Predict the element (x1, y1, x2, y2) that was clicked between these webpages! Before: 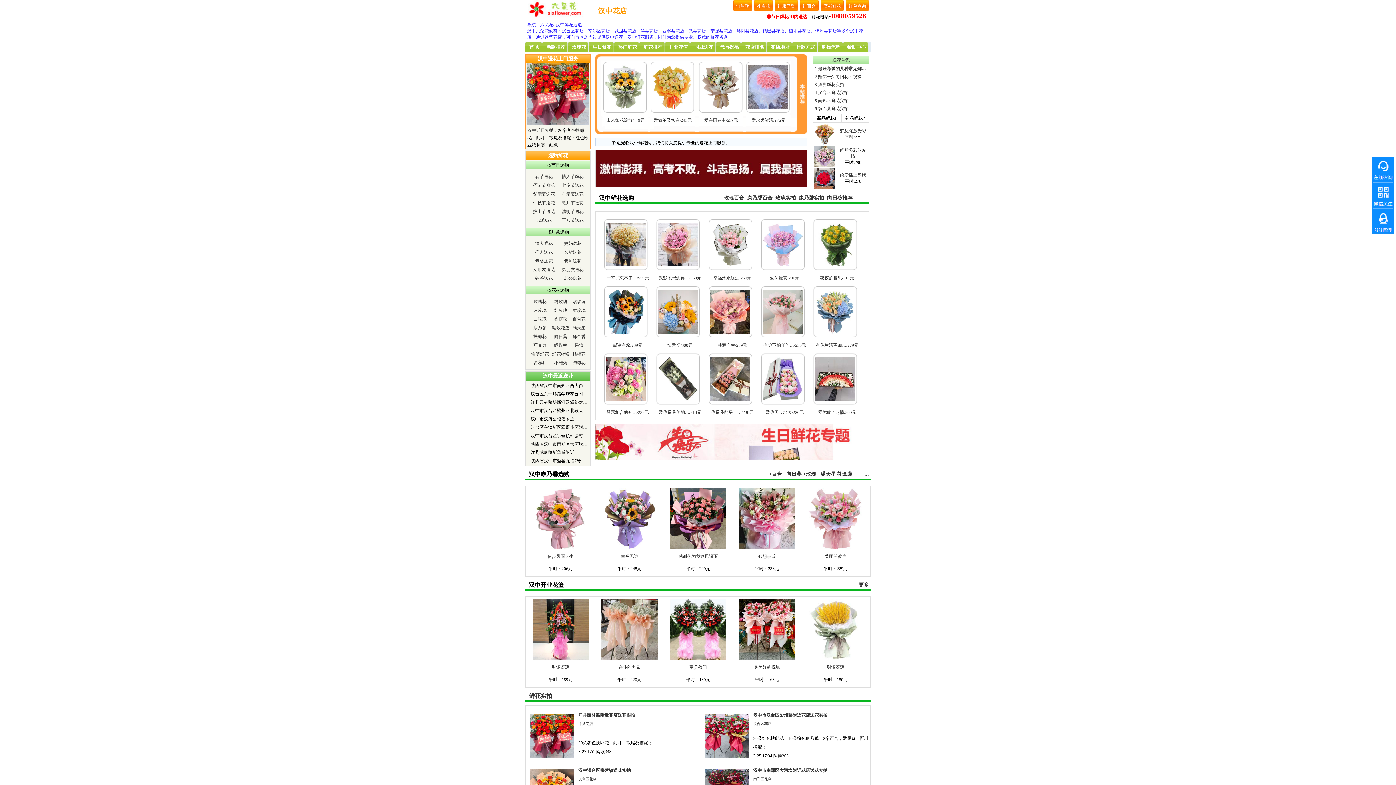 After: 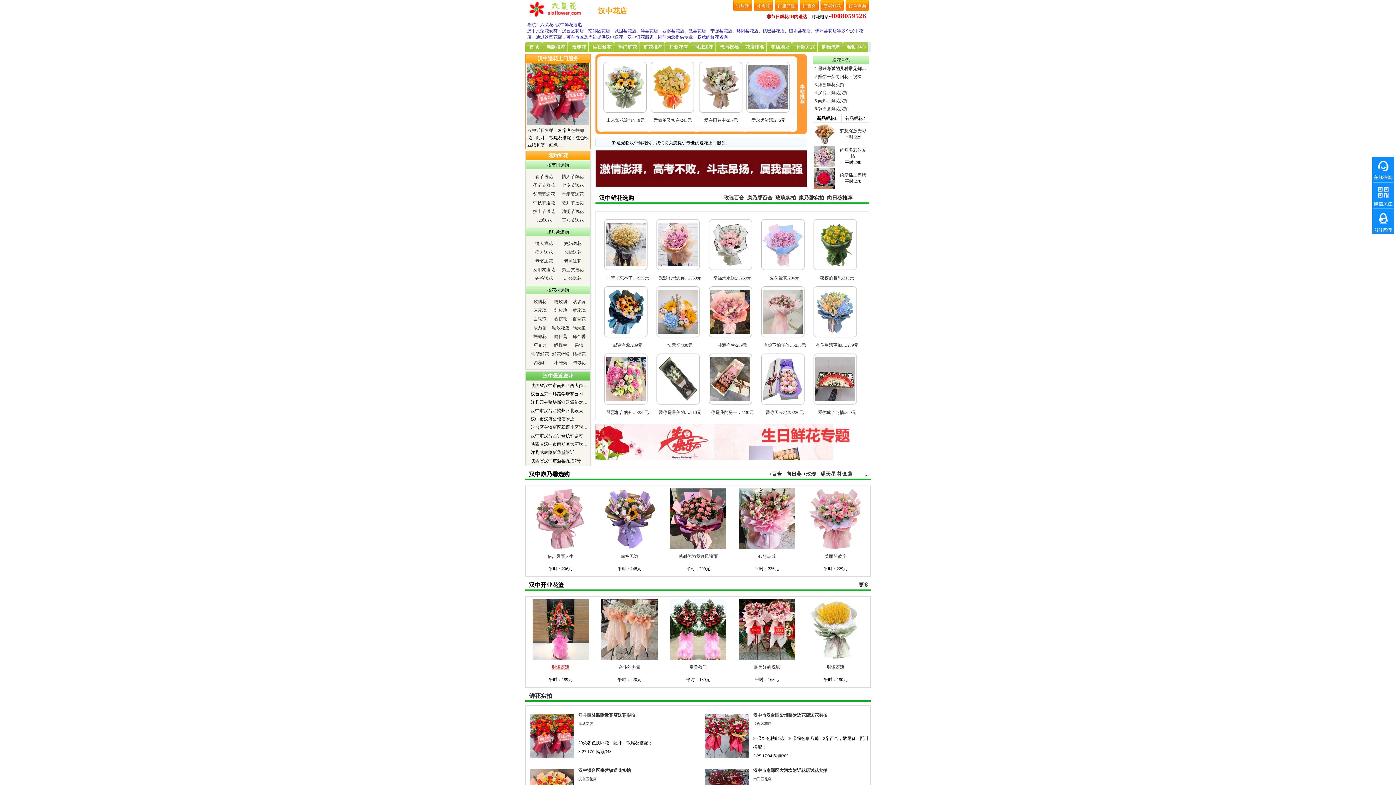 Action: label: 财源滚滚 bbox: (552, 665, 569, 670)